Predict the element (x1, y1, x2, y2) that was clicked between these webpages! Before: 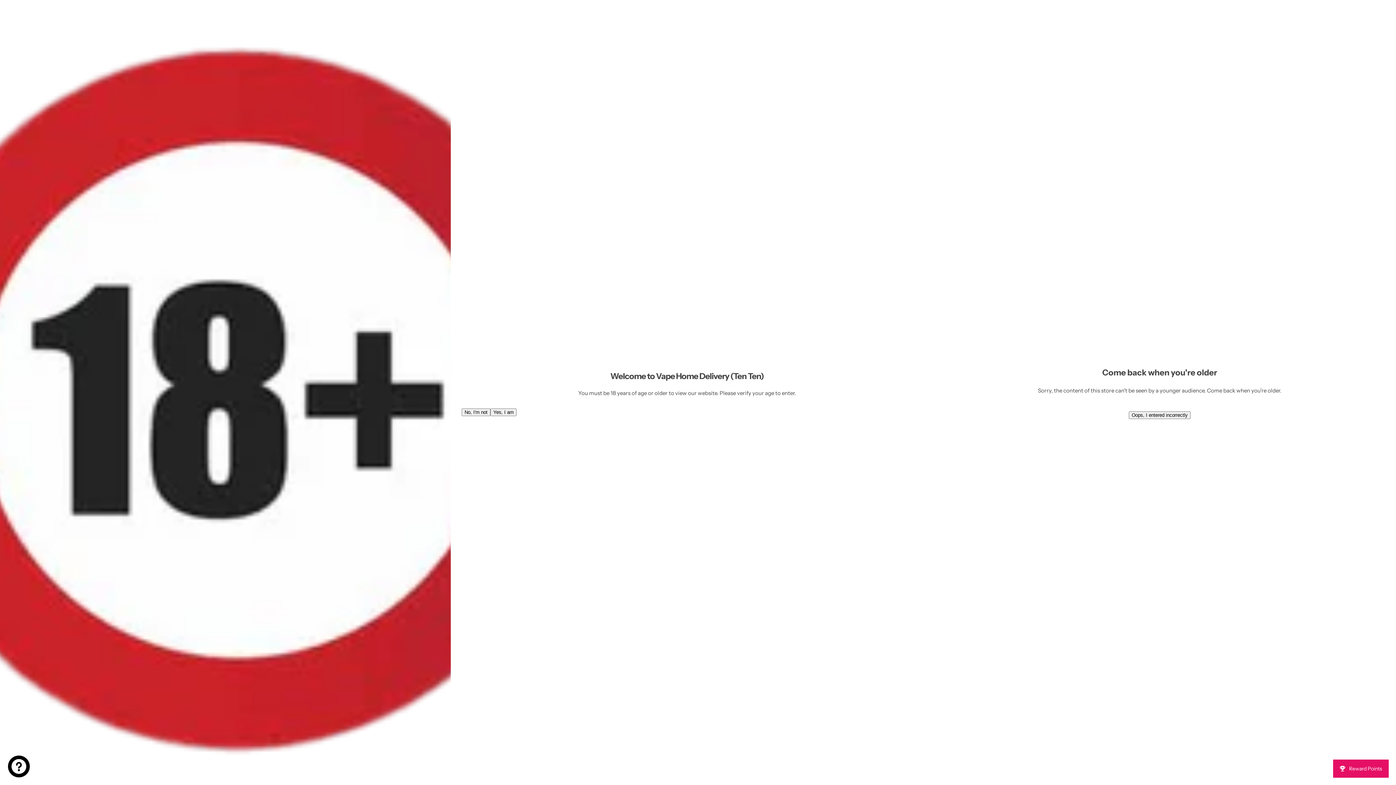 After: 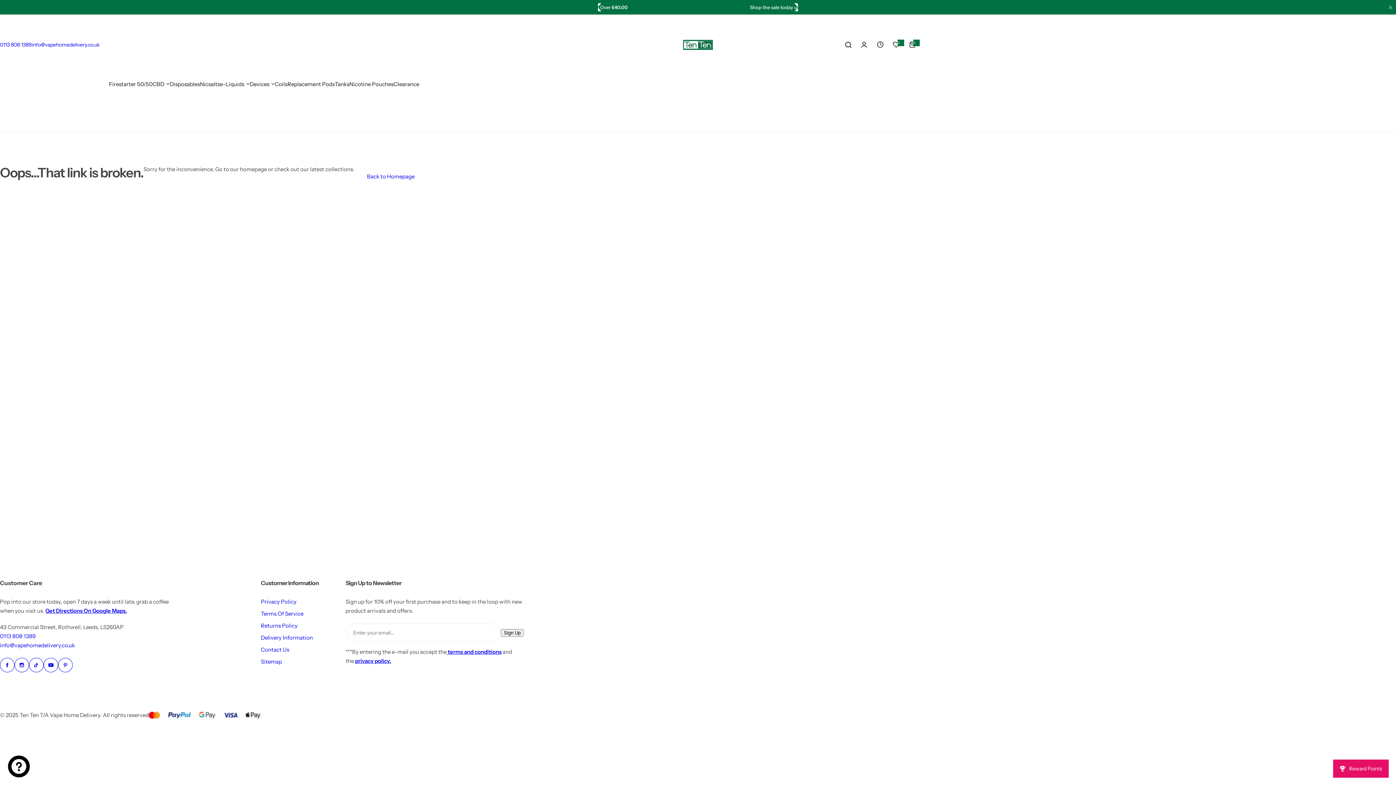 Action: bbox: (490, 408, 516, 416) label: Yes, I am